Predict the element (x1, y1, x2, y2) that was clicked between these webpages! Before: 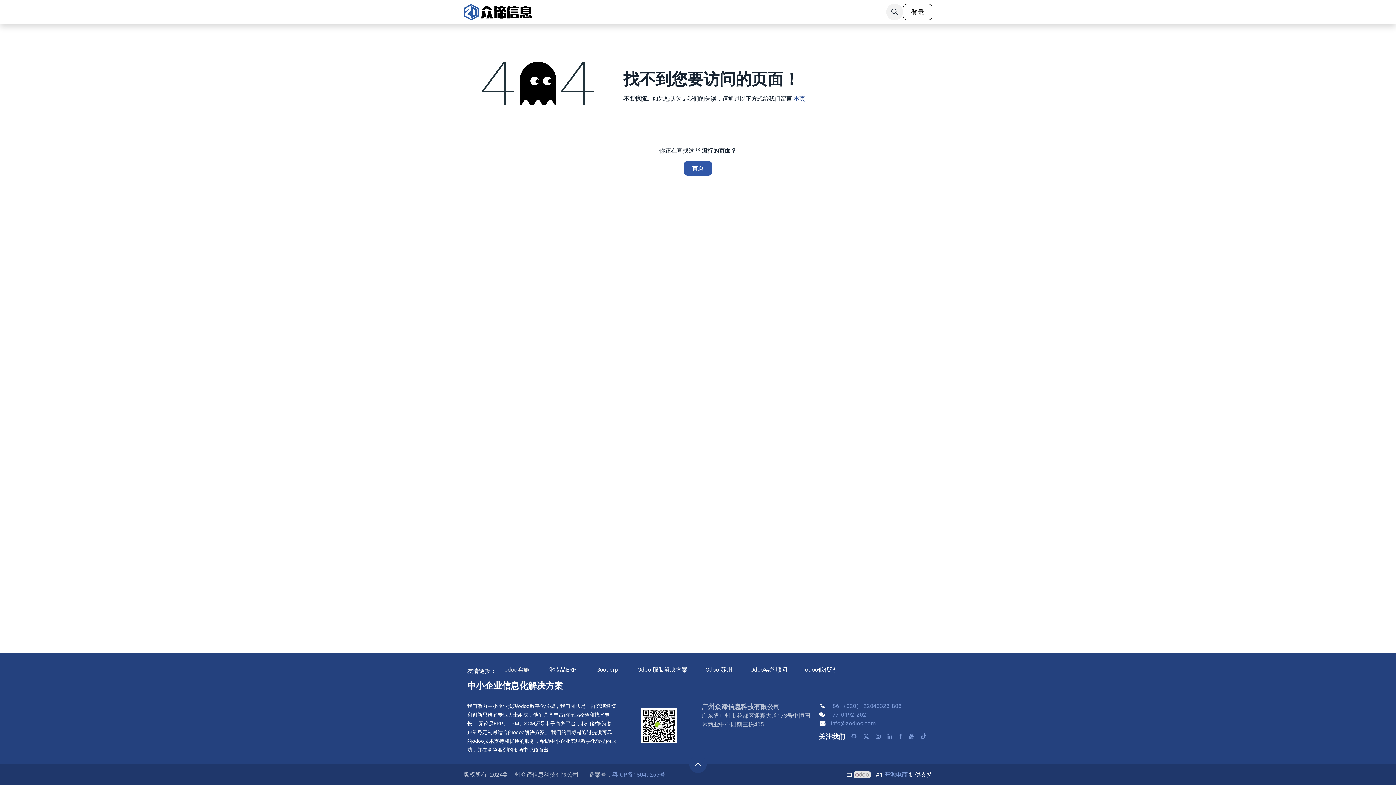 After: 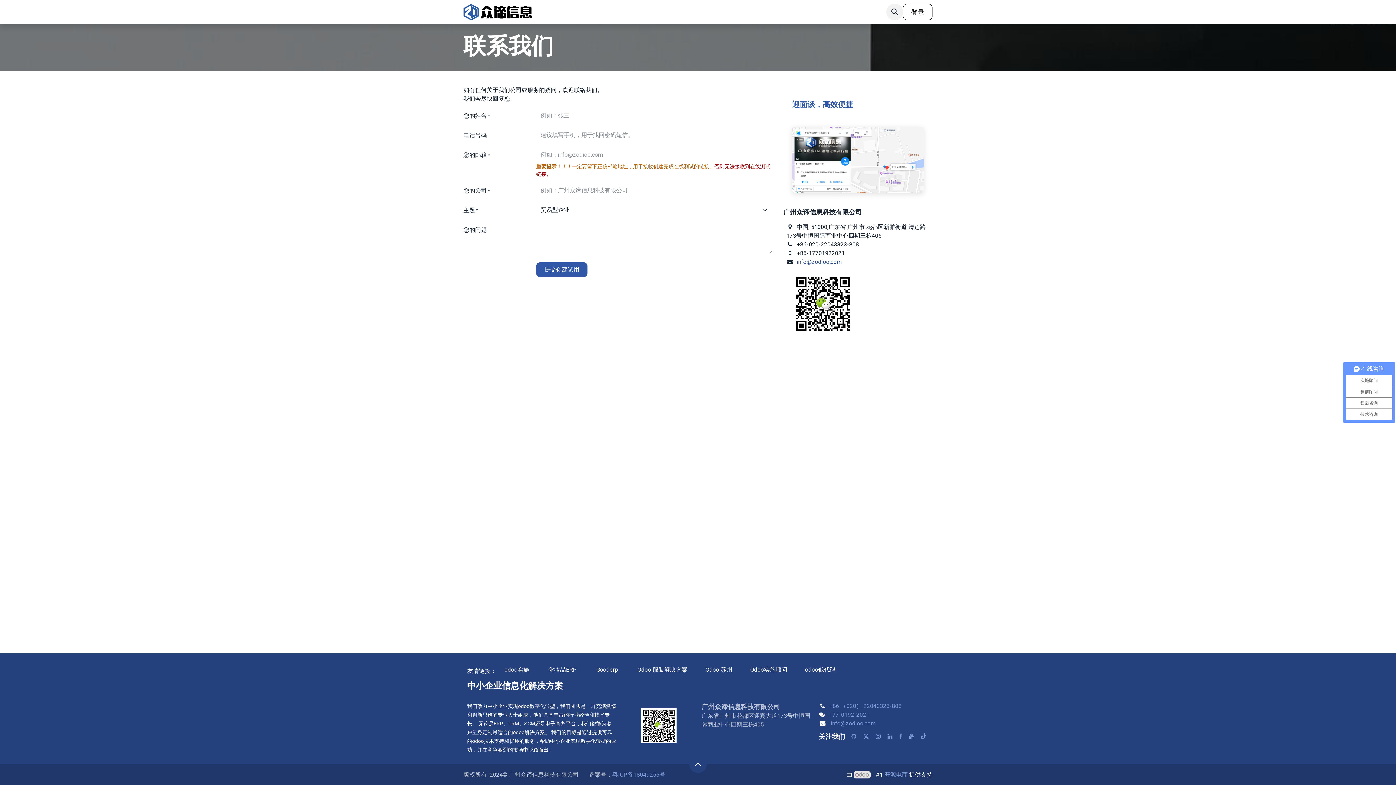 Action: label: 联系我们 bbox: (805, 3, 849, 20)